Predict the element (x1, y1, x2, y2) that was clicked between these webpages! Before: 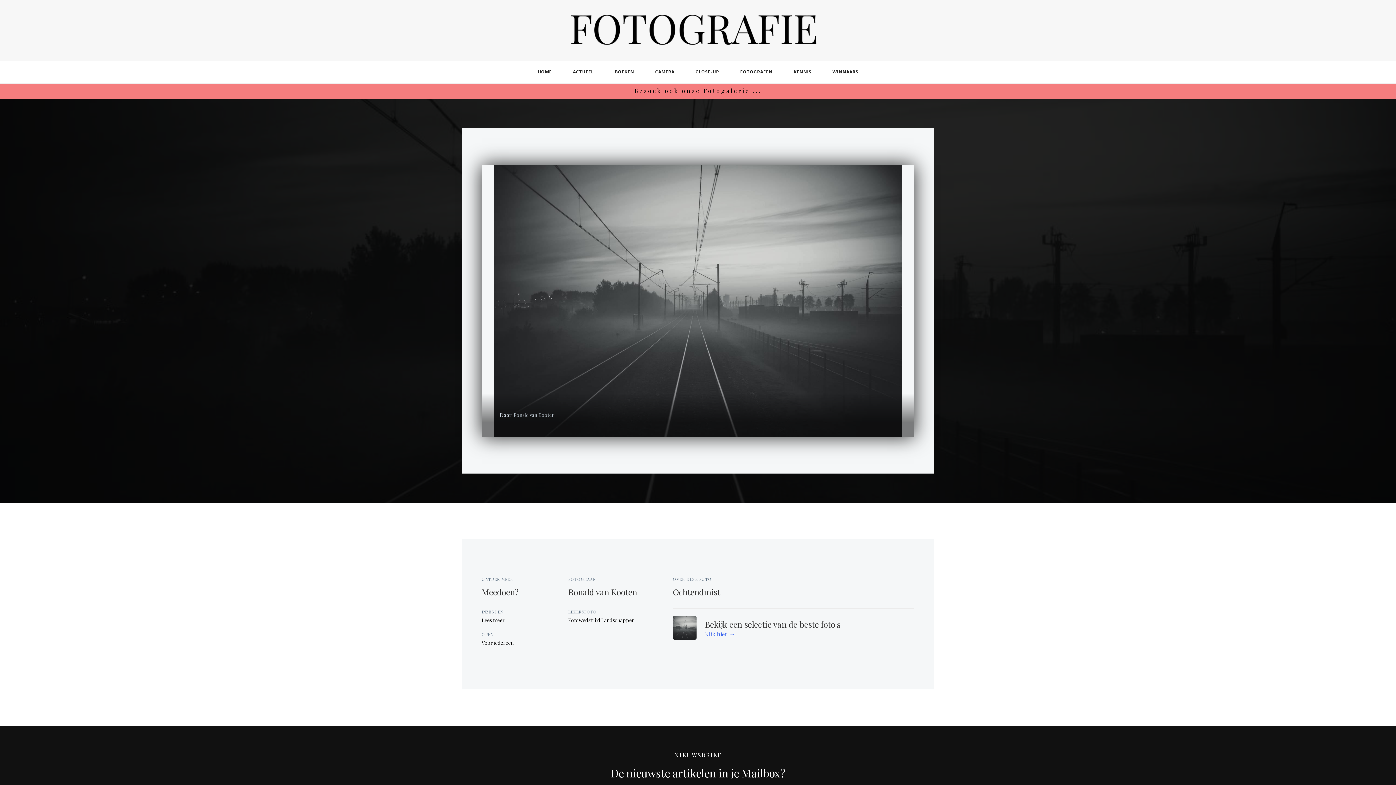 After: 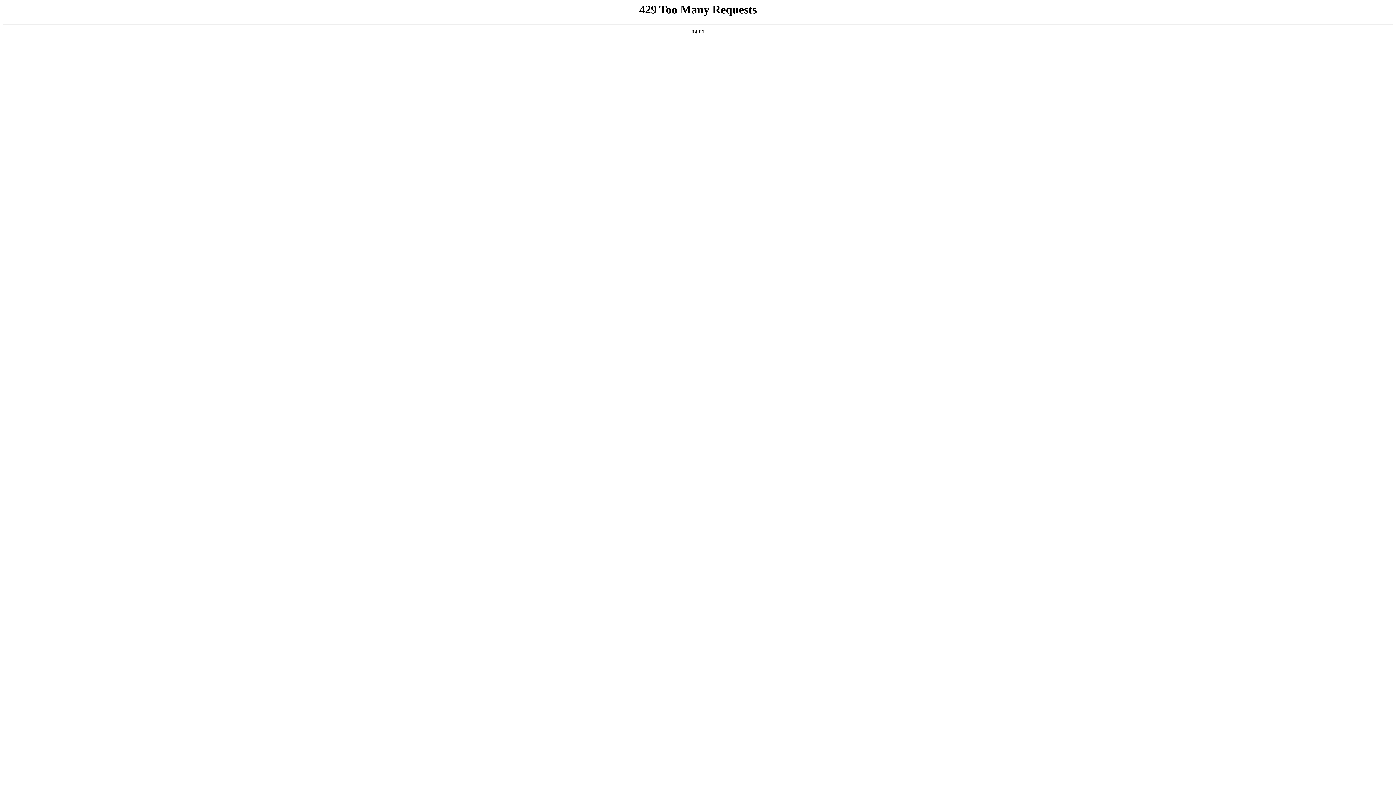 Action: bbox: (634, 86, 761, 94) label: Bezoek ook onze Fotogalerie ...